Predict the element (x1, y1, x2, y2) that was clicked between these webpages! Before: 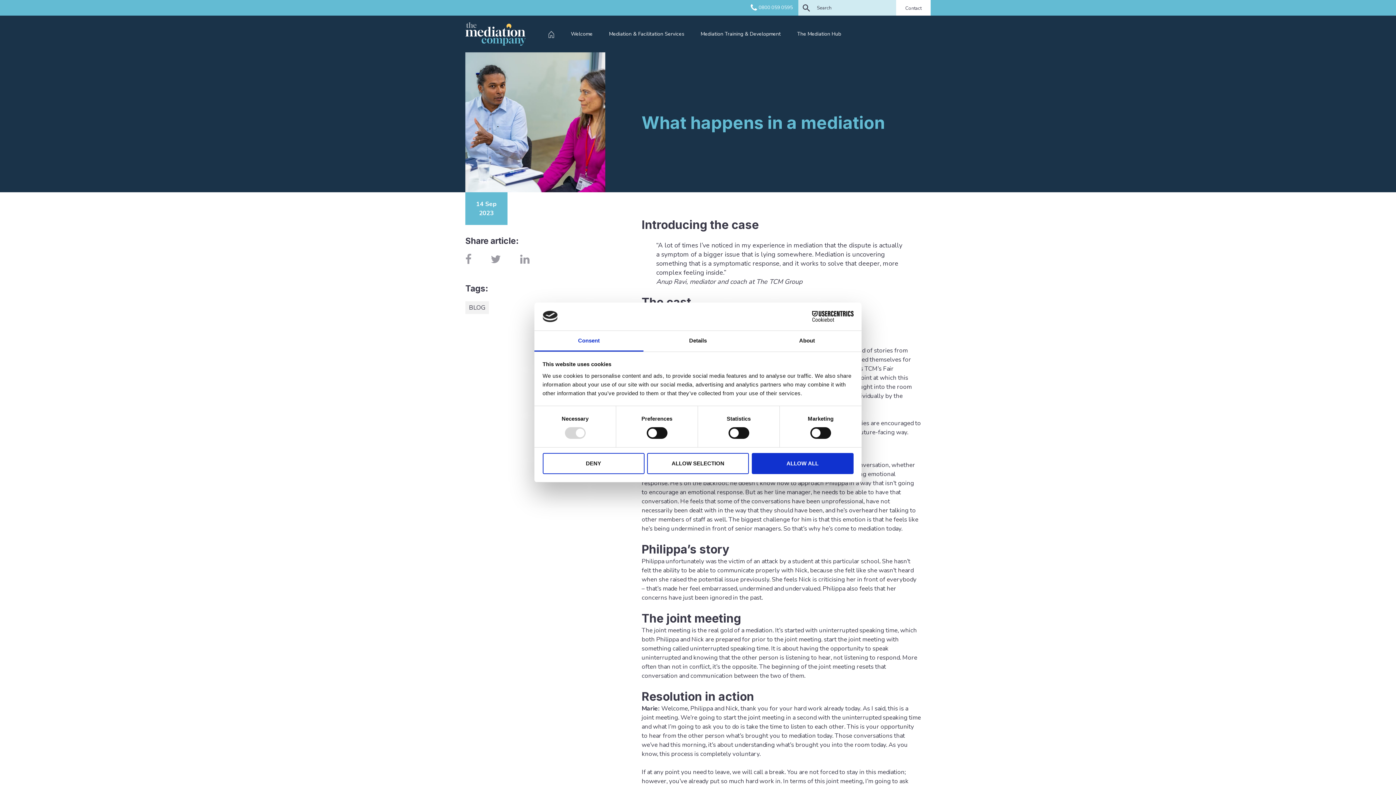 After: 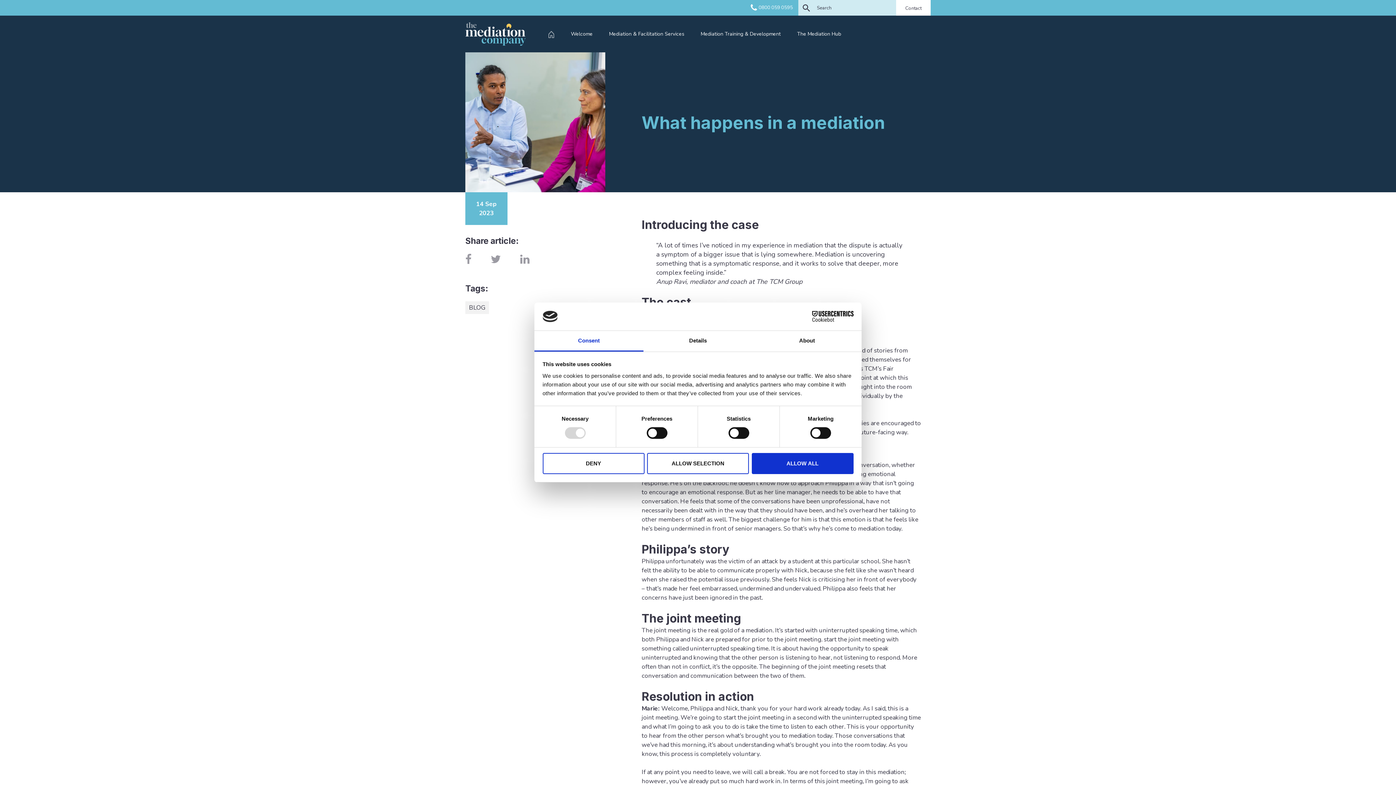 Action: bbox: (465, 252, 488, 267)